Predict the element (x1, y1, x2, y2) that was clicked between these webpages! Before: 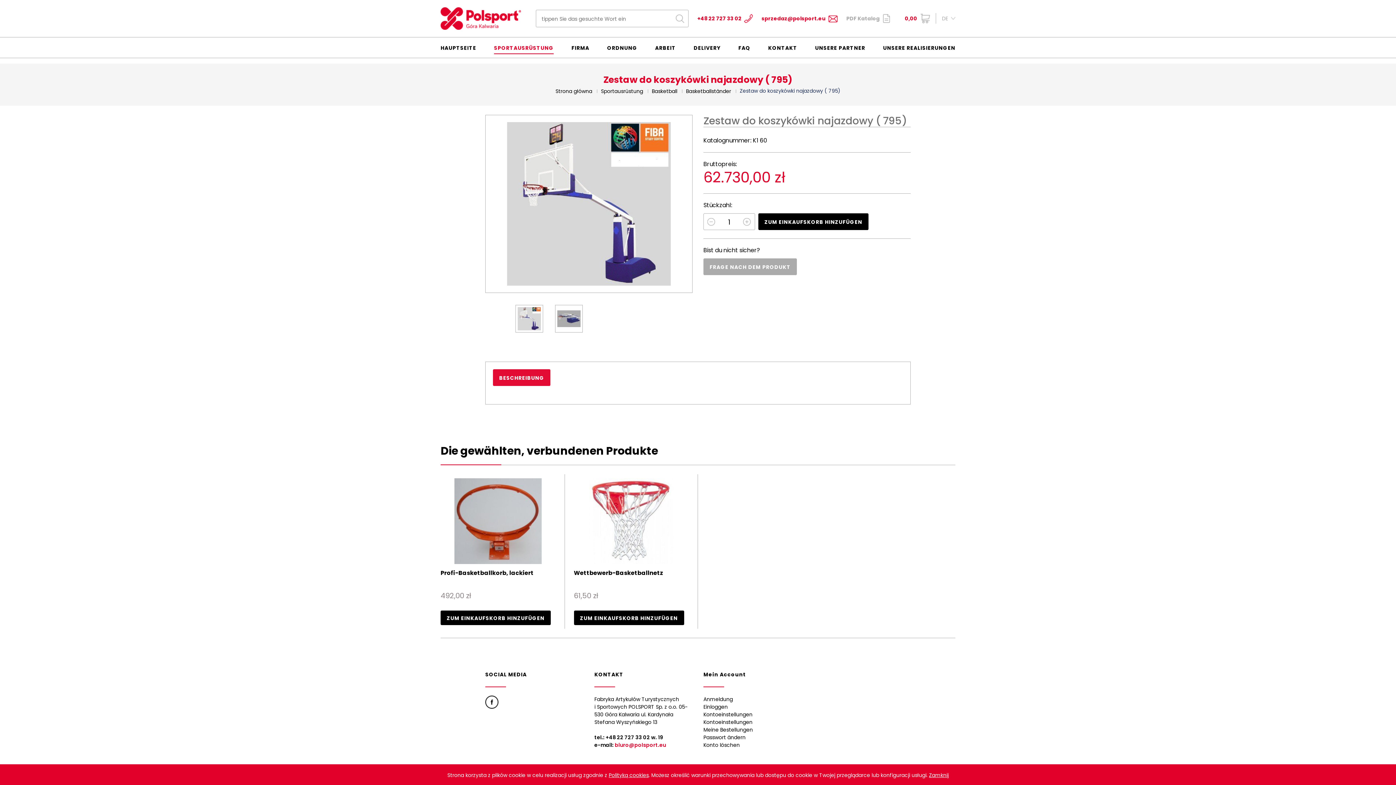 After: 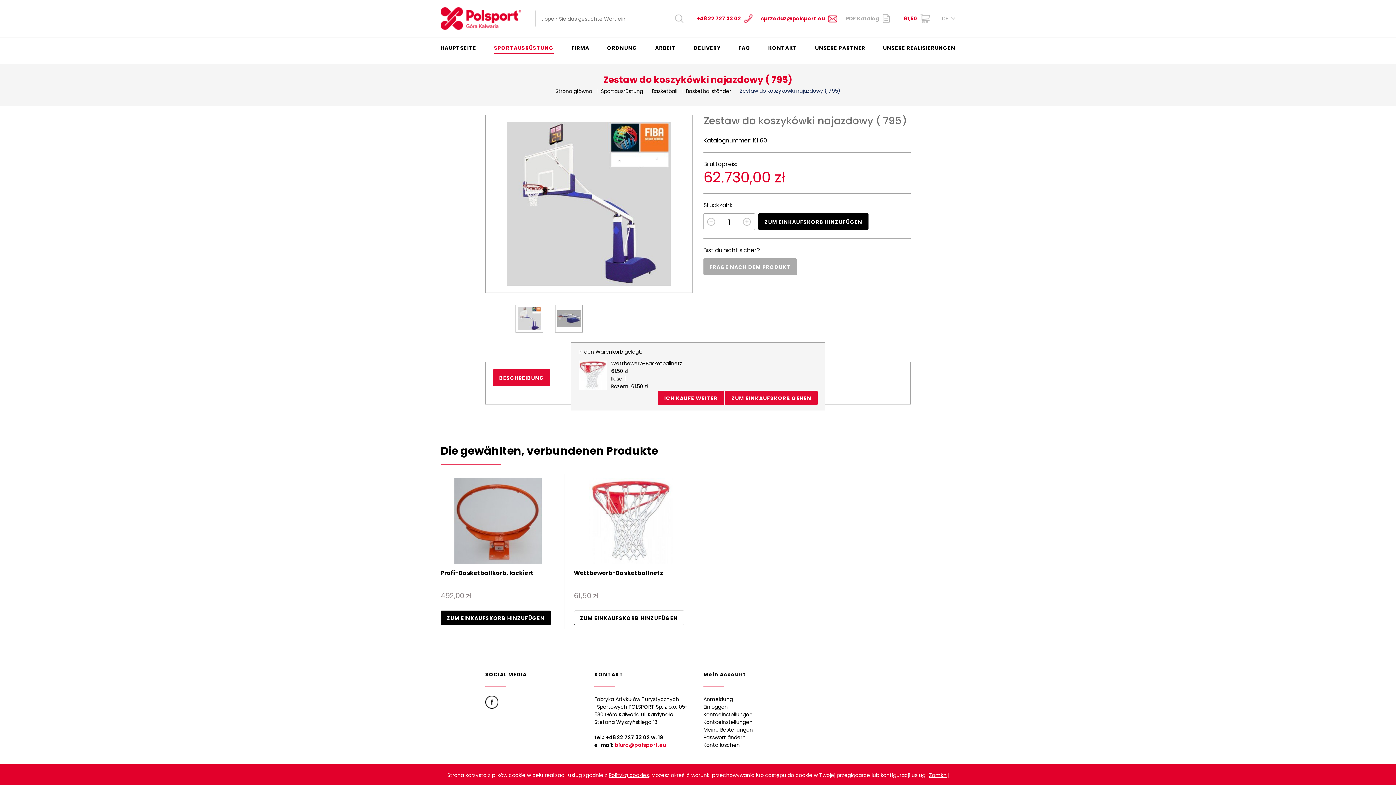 Action: label: ZUM EINKAUFSKORB HINZUFÜGEN bbox: (574, 610, 684, 625)